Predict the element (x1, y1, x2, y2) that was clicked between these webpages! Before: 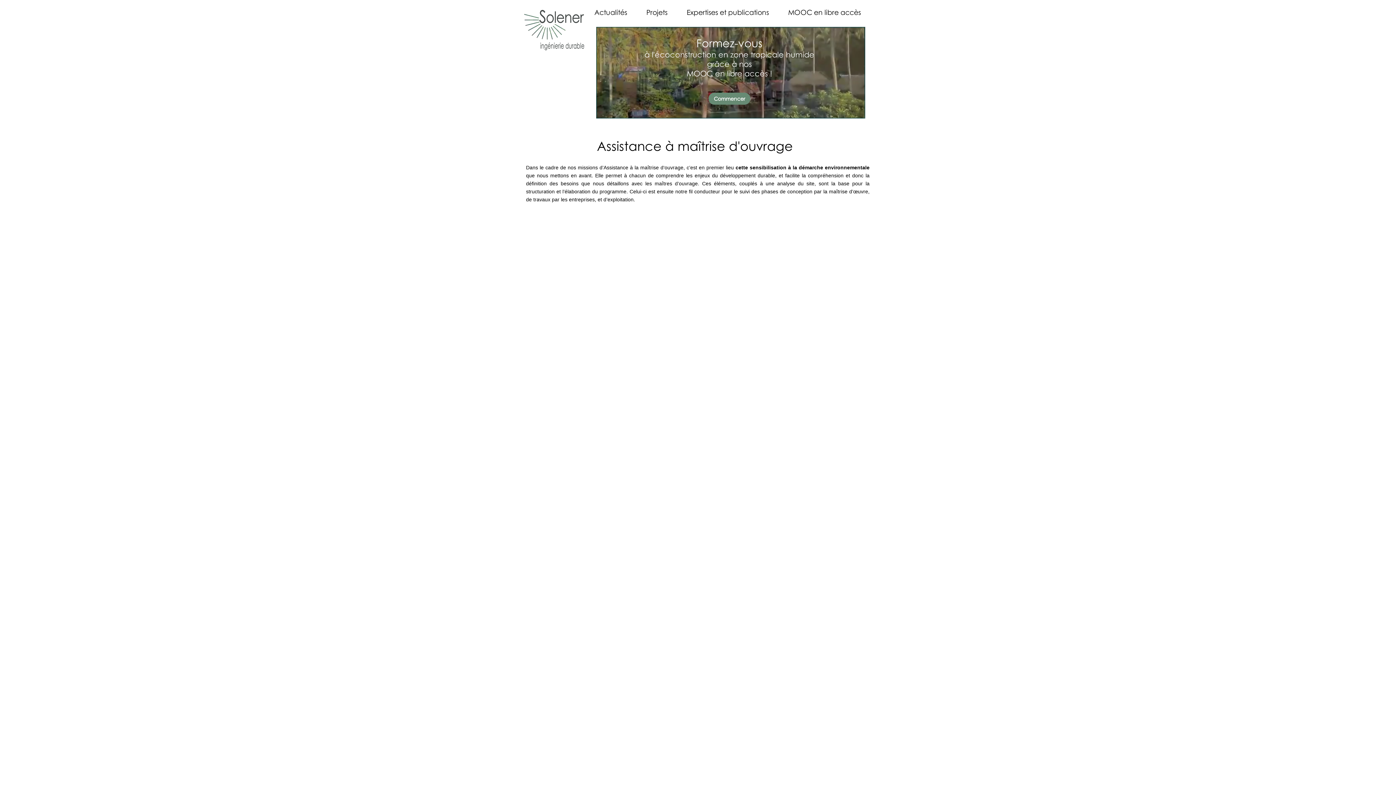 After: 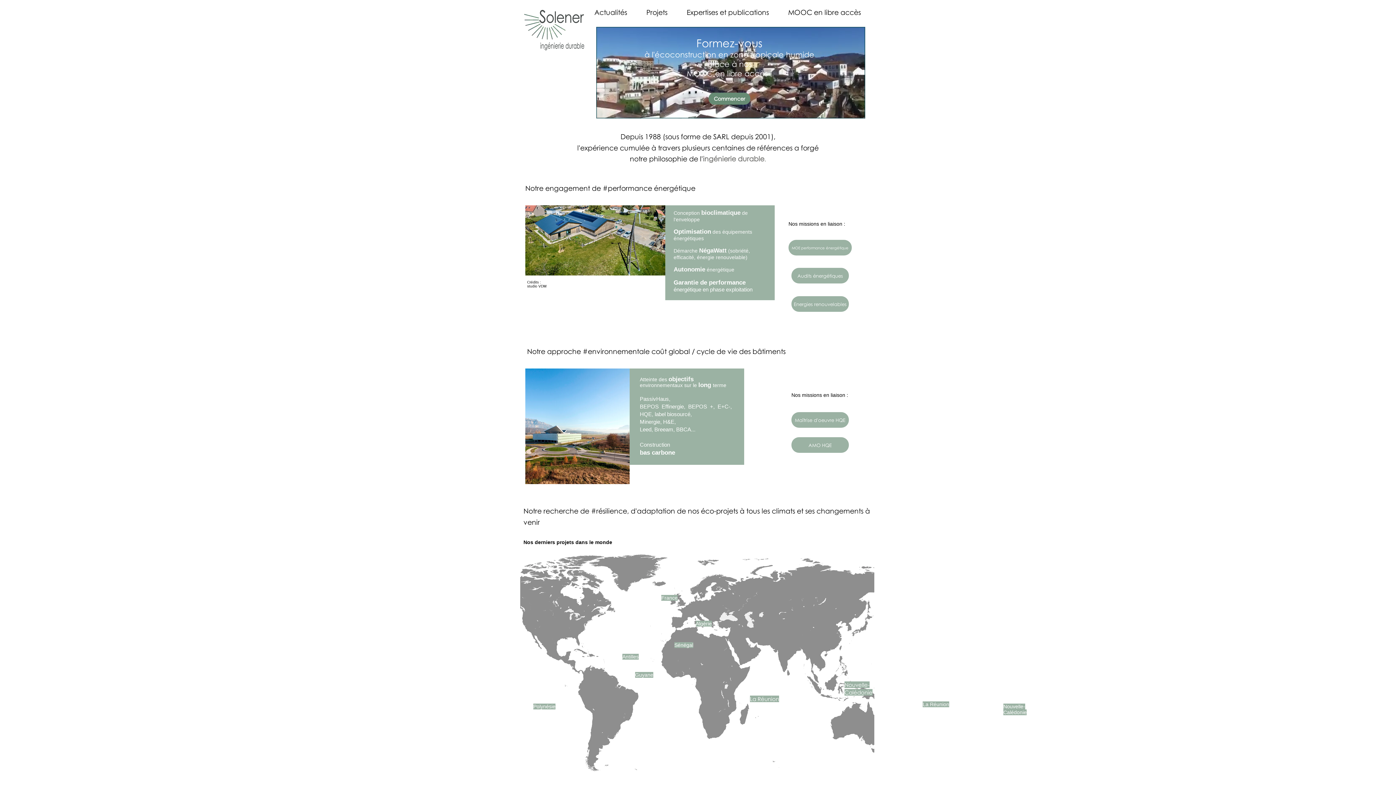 Action: bbox: (523, 3, 585, 55)